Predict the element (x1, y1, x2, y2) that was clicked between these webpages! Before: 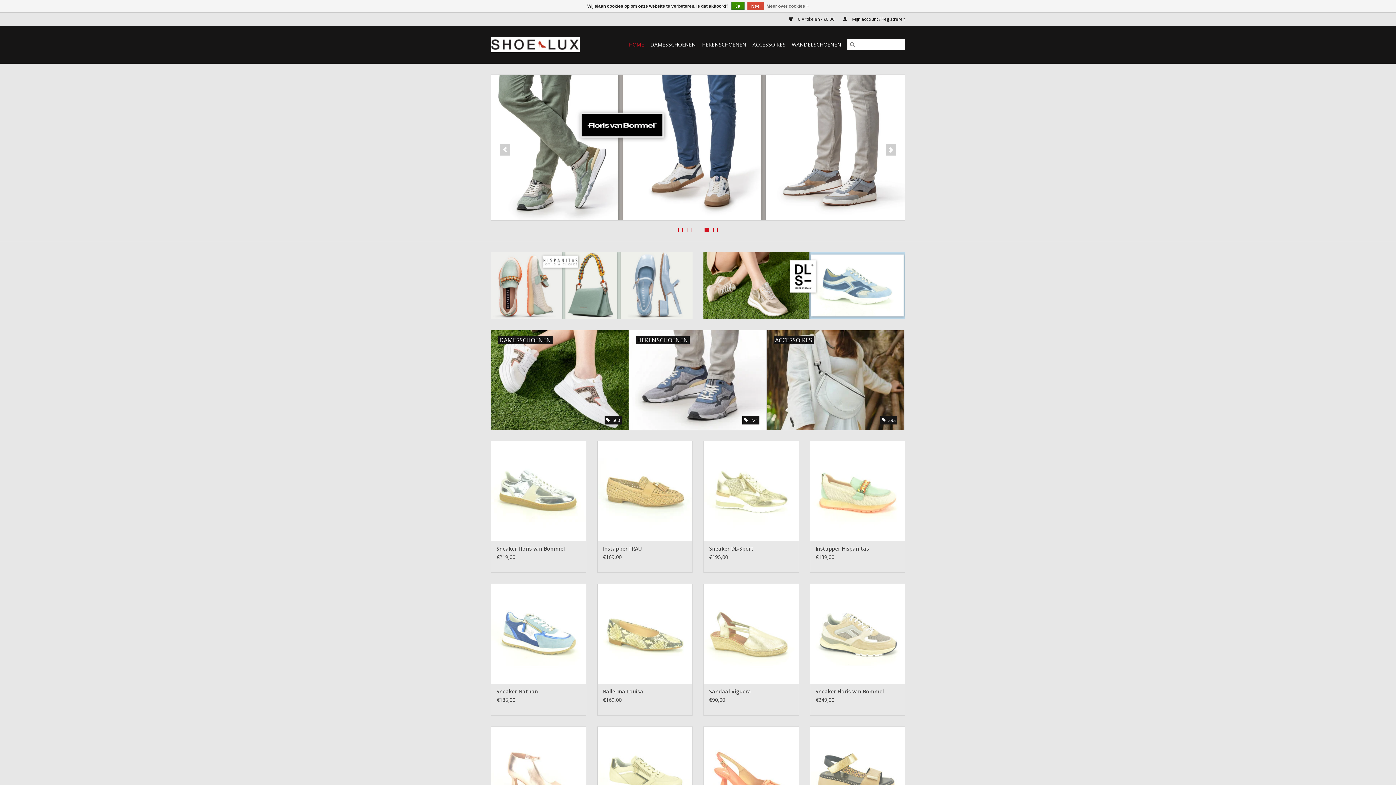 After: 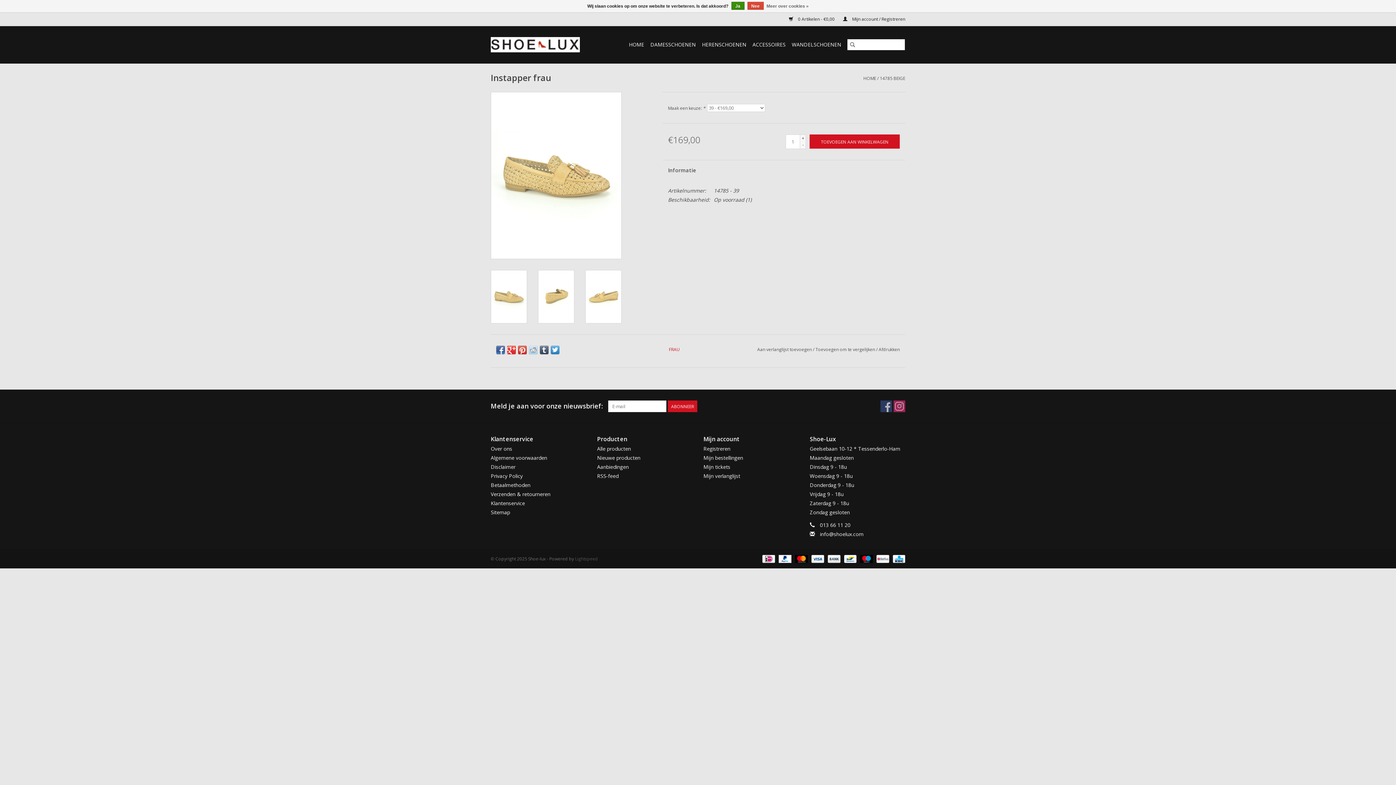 Action: label: Instapper FRAU bbox: (603, 545, 686, 552)